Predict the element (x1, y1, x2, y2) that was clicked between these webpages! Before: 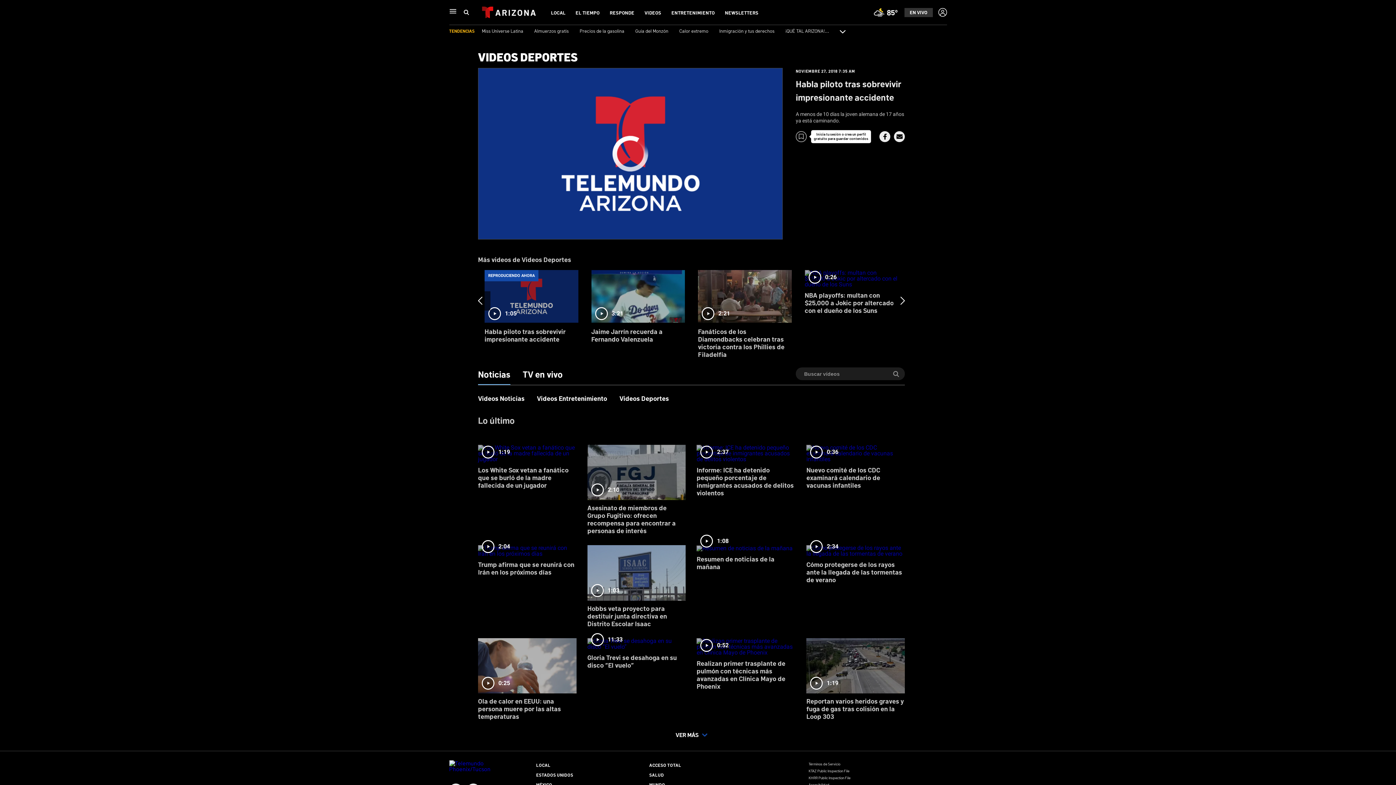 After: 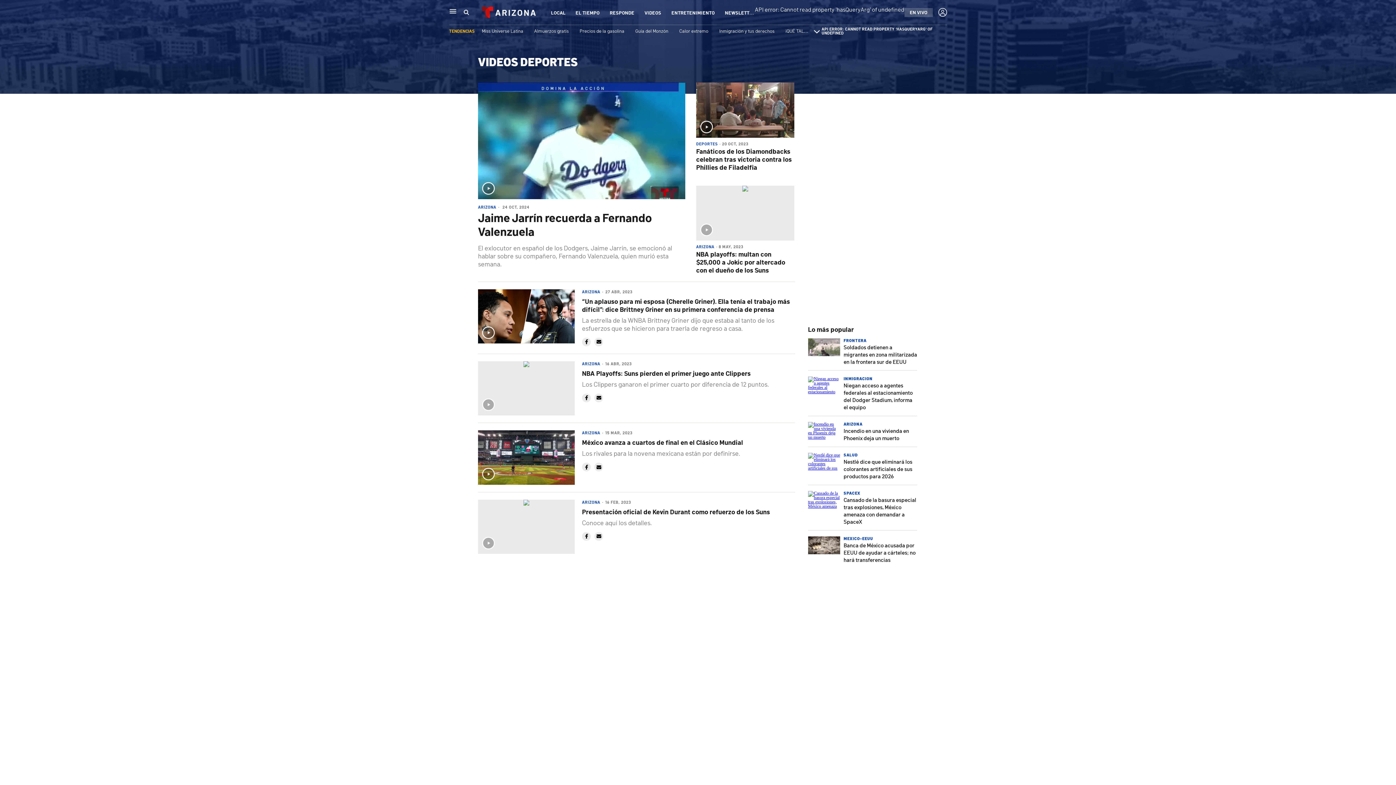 Action: label: VIDEOS DEPORTES bbox: (478, 52, 577, 60)